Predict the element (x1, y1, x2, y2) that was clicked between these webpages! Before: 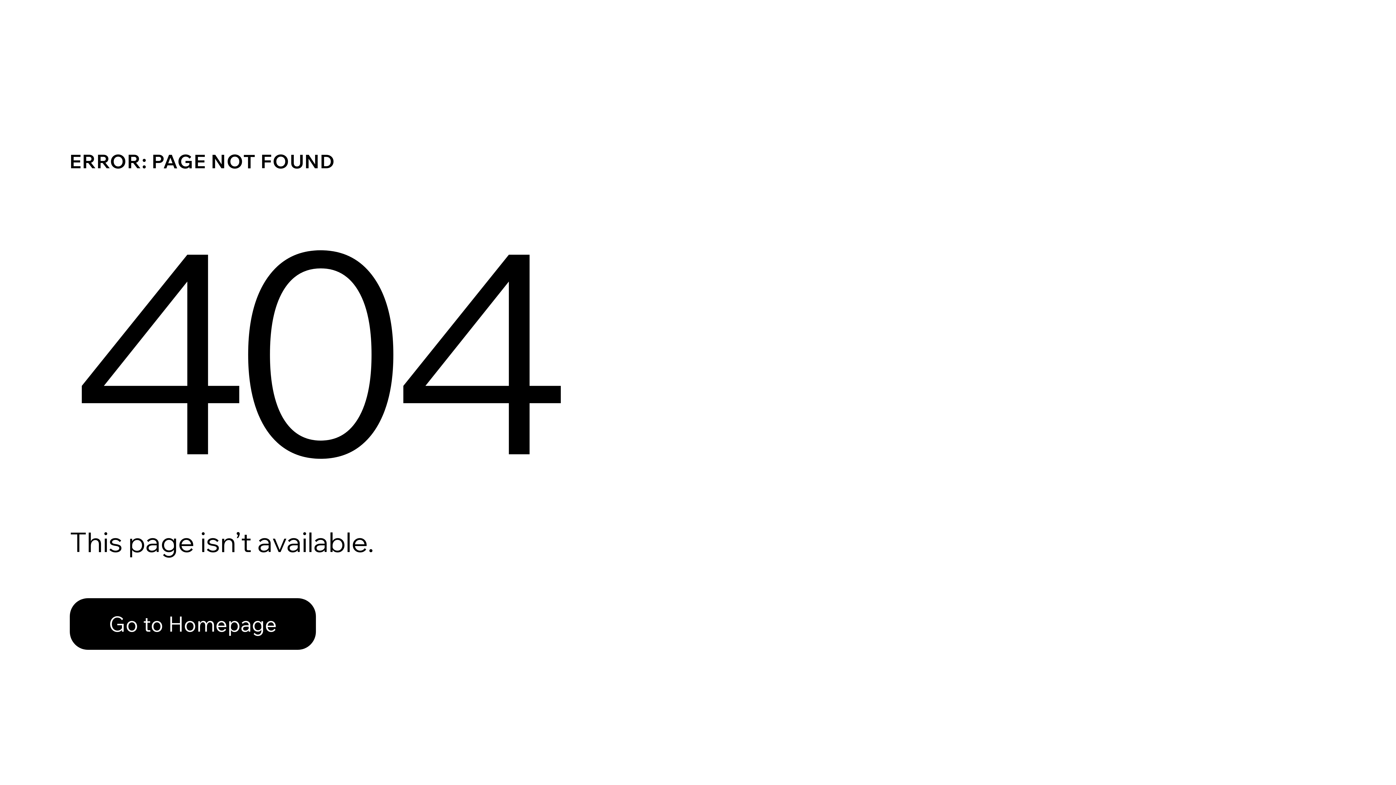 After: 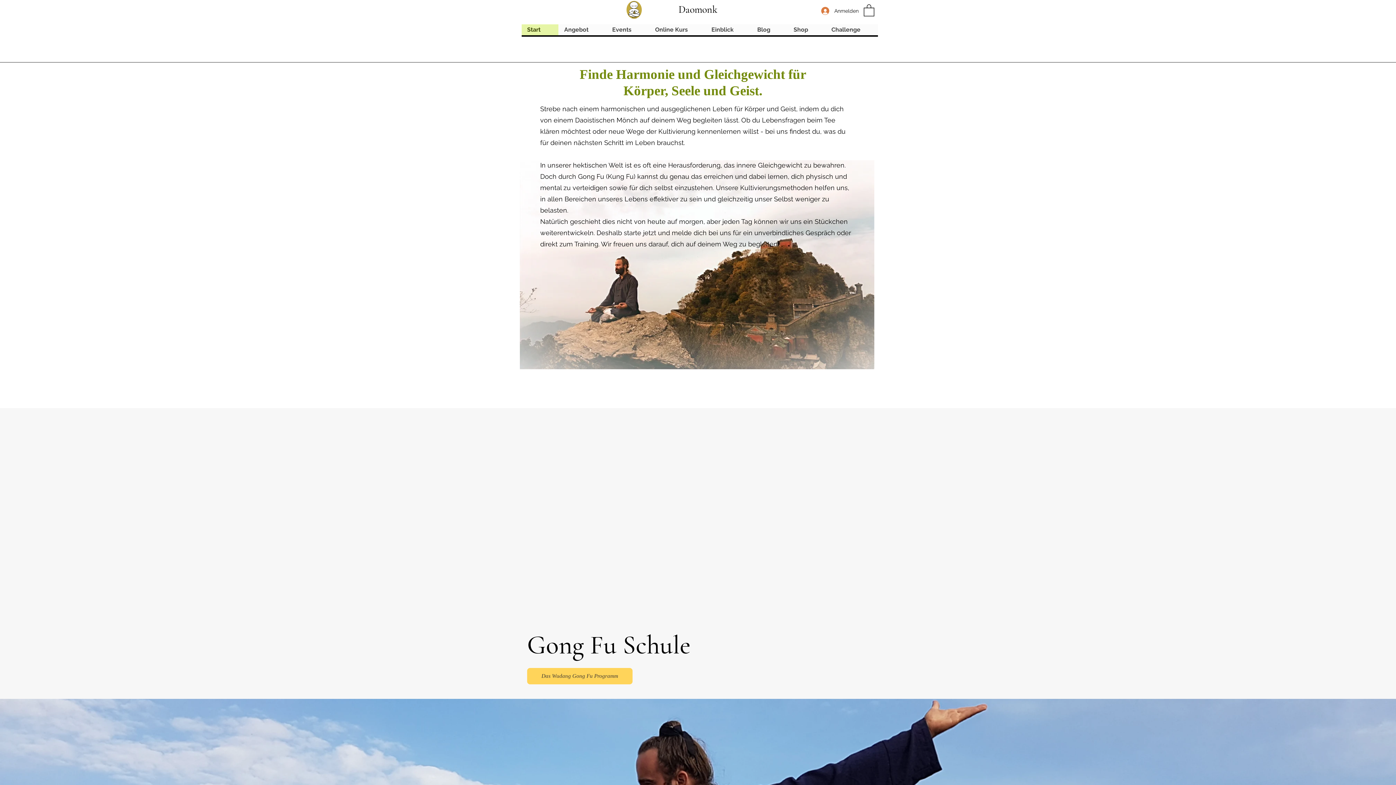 Action: bbox: (69, 598, 316, 650) label: Go to Homepage